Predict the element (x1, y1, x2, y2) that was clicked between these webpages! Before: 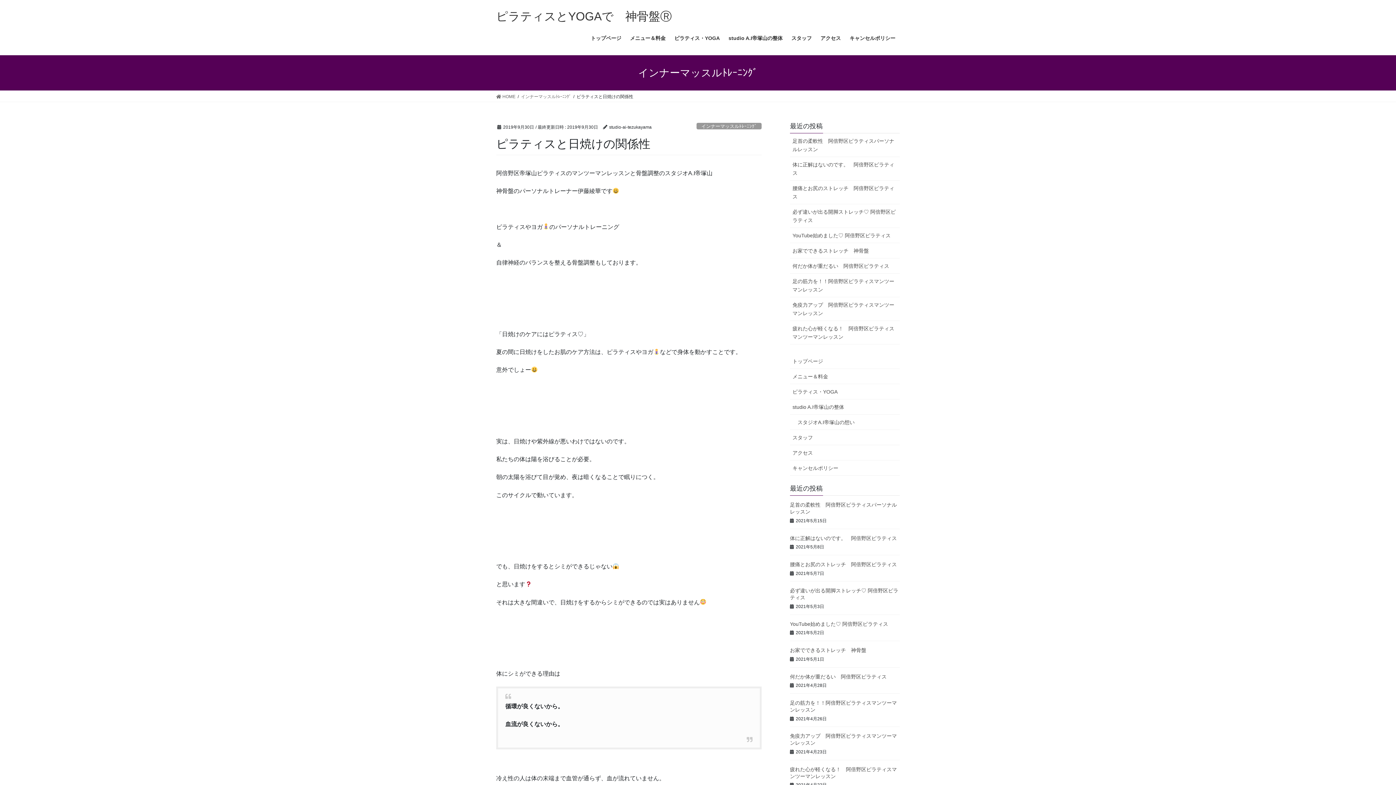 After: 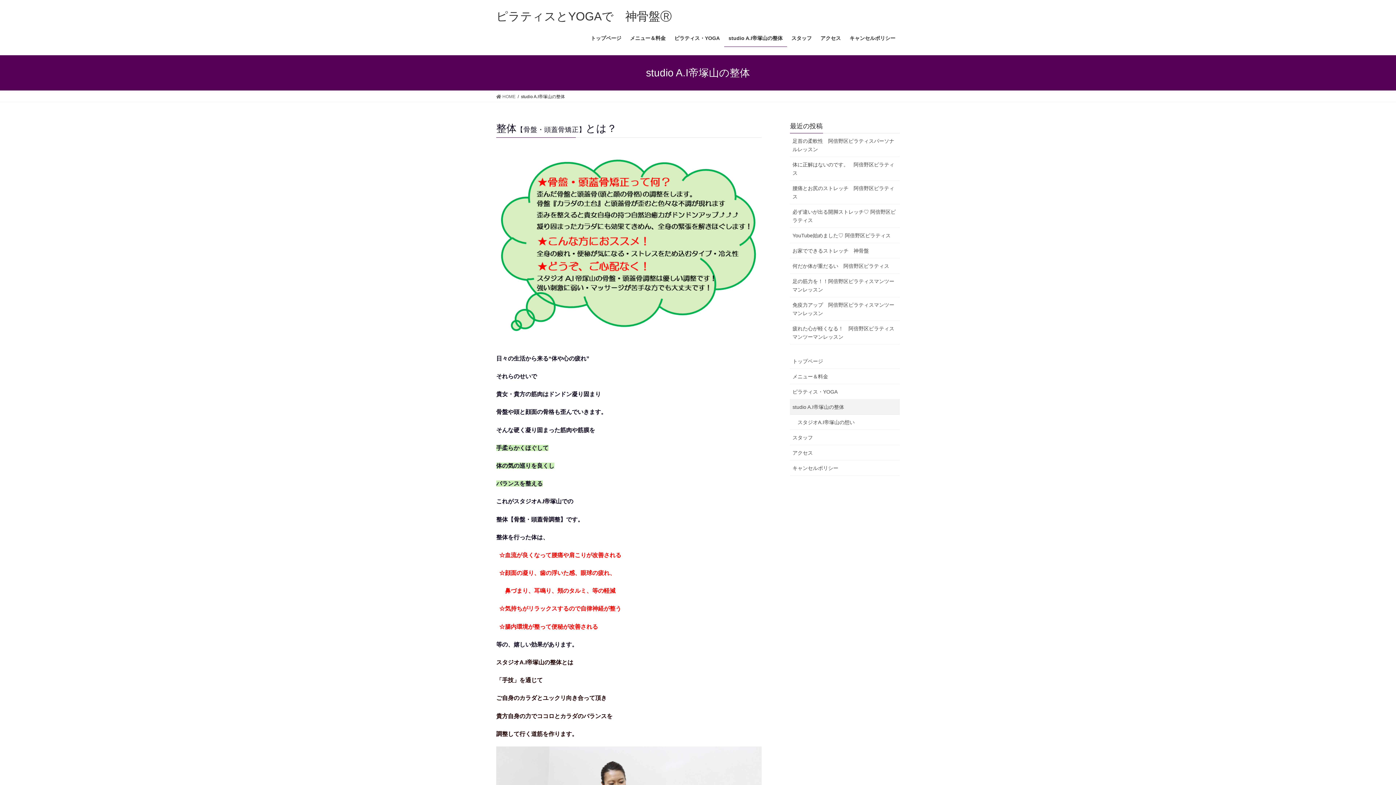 Action: label: studio A.I帝塚山の整体 bbox: (724, 29, 787, 46)